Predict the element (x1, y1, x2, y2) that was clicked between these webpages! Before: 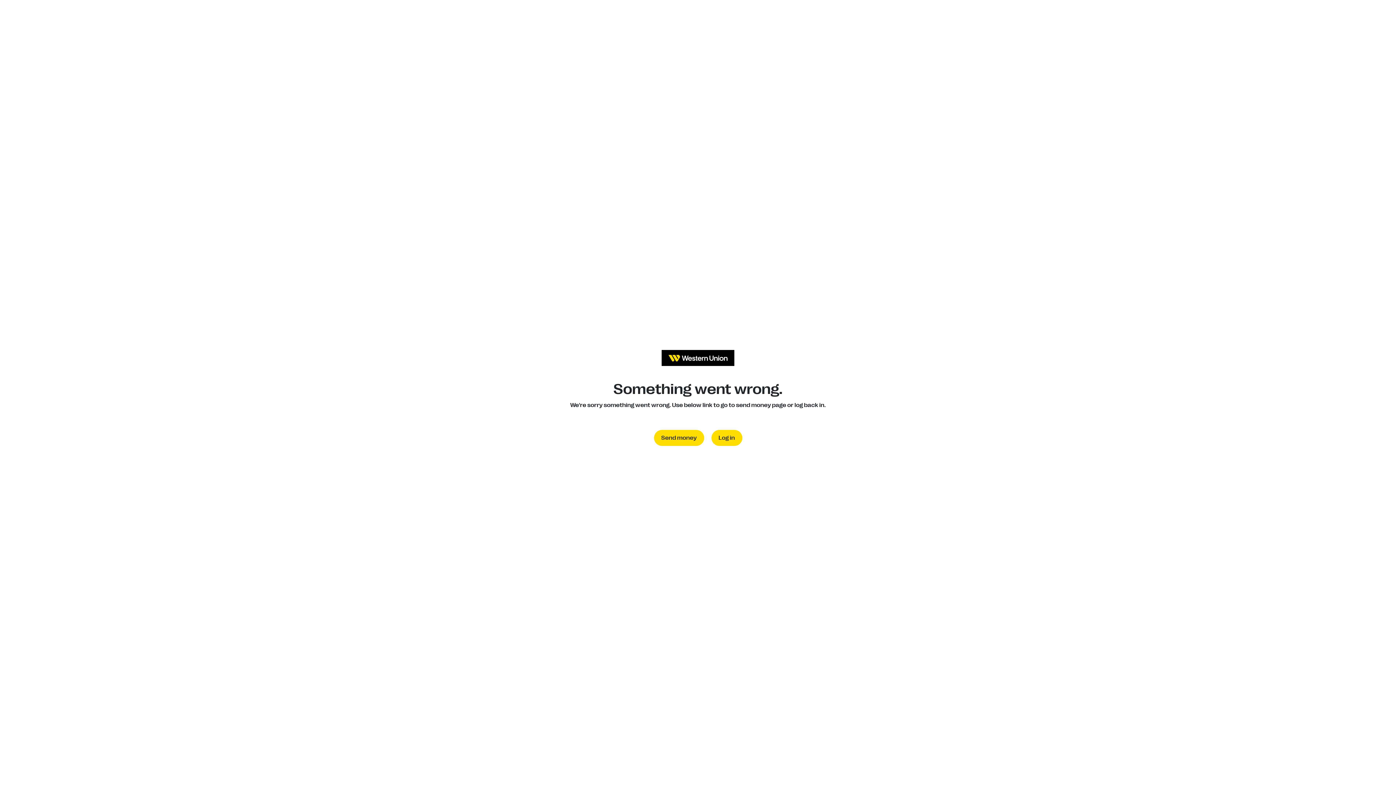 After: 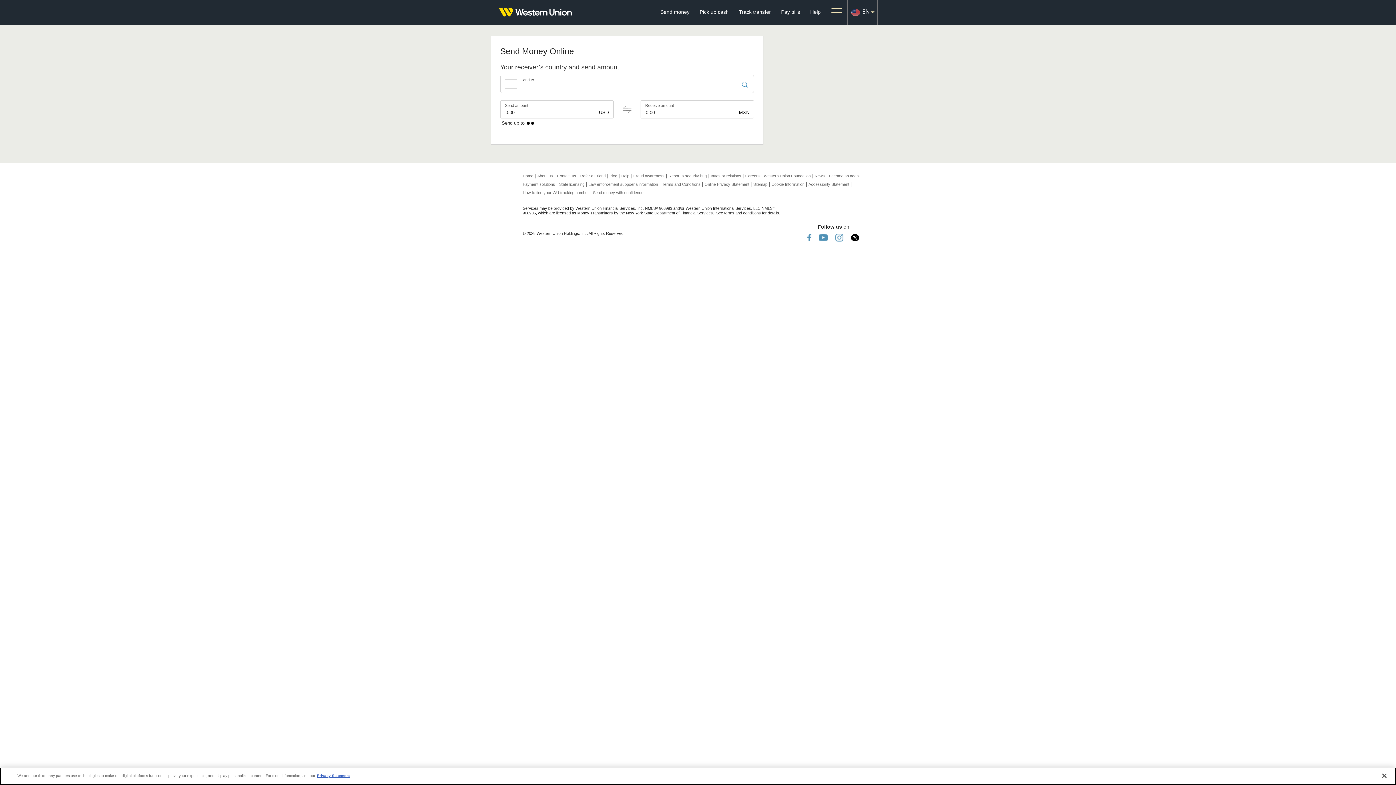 Action: label: Send money bbox: (654, 430, 704, 446)